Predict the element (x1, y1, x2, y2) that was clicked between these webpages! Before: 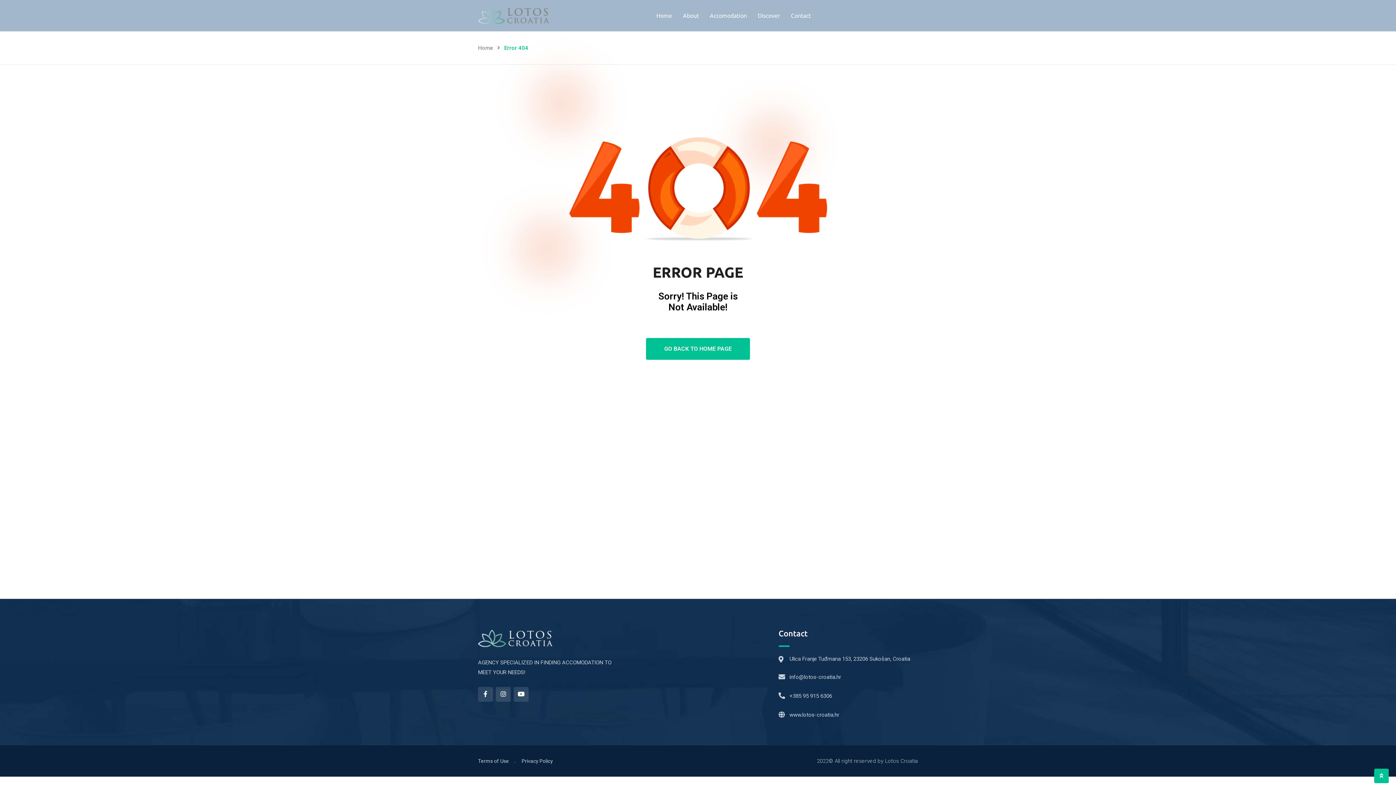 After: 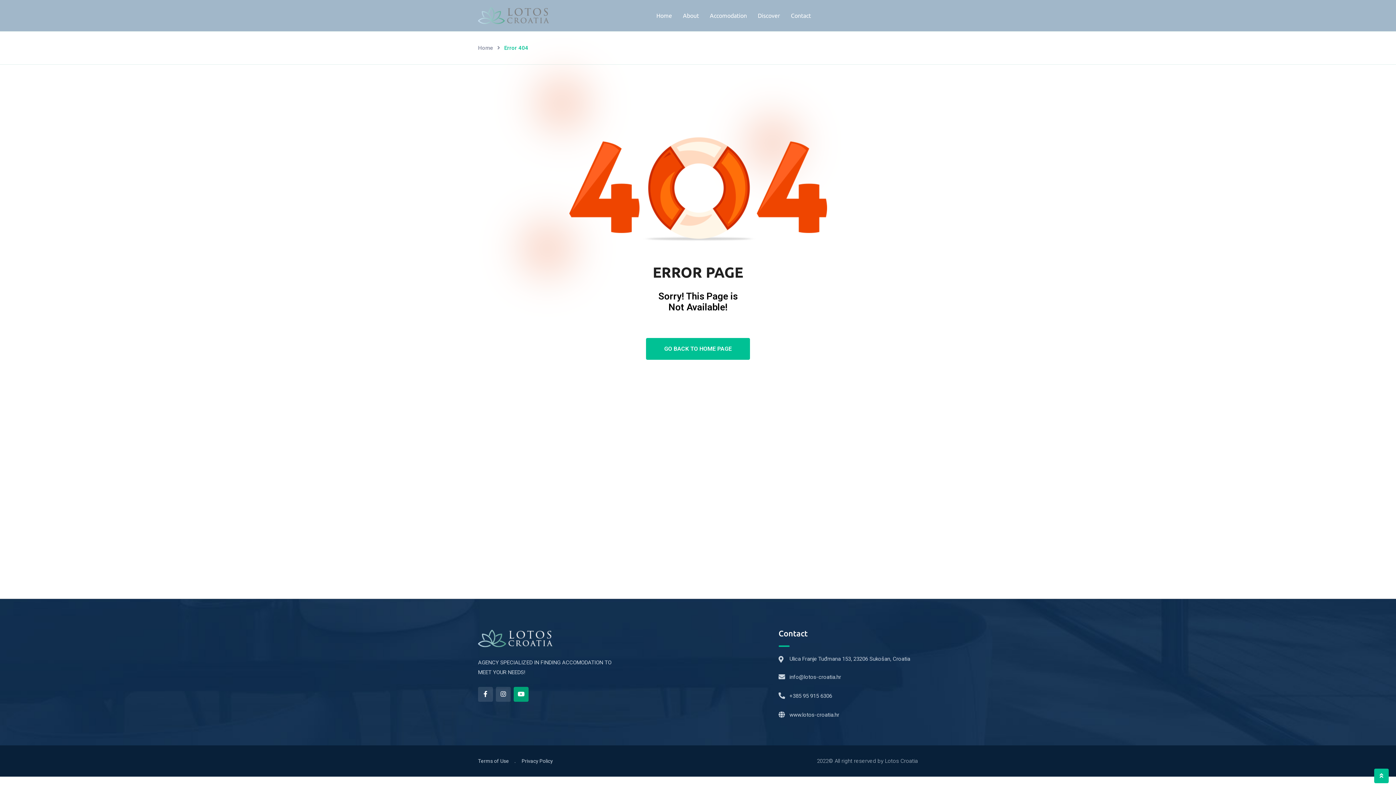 Action: bbox: (513, 687, 528, 702)